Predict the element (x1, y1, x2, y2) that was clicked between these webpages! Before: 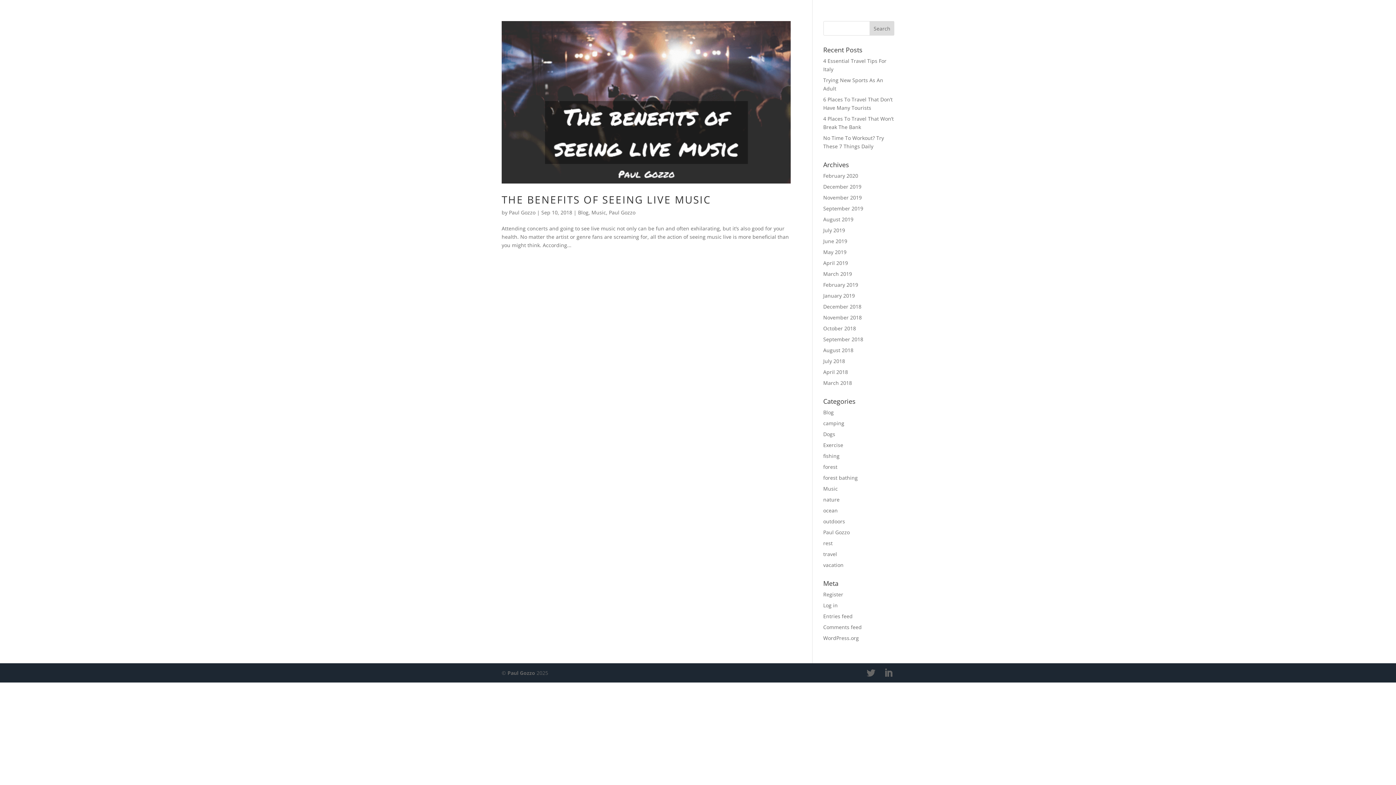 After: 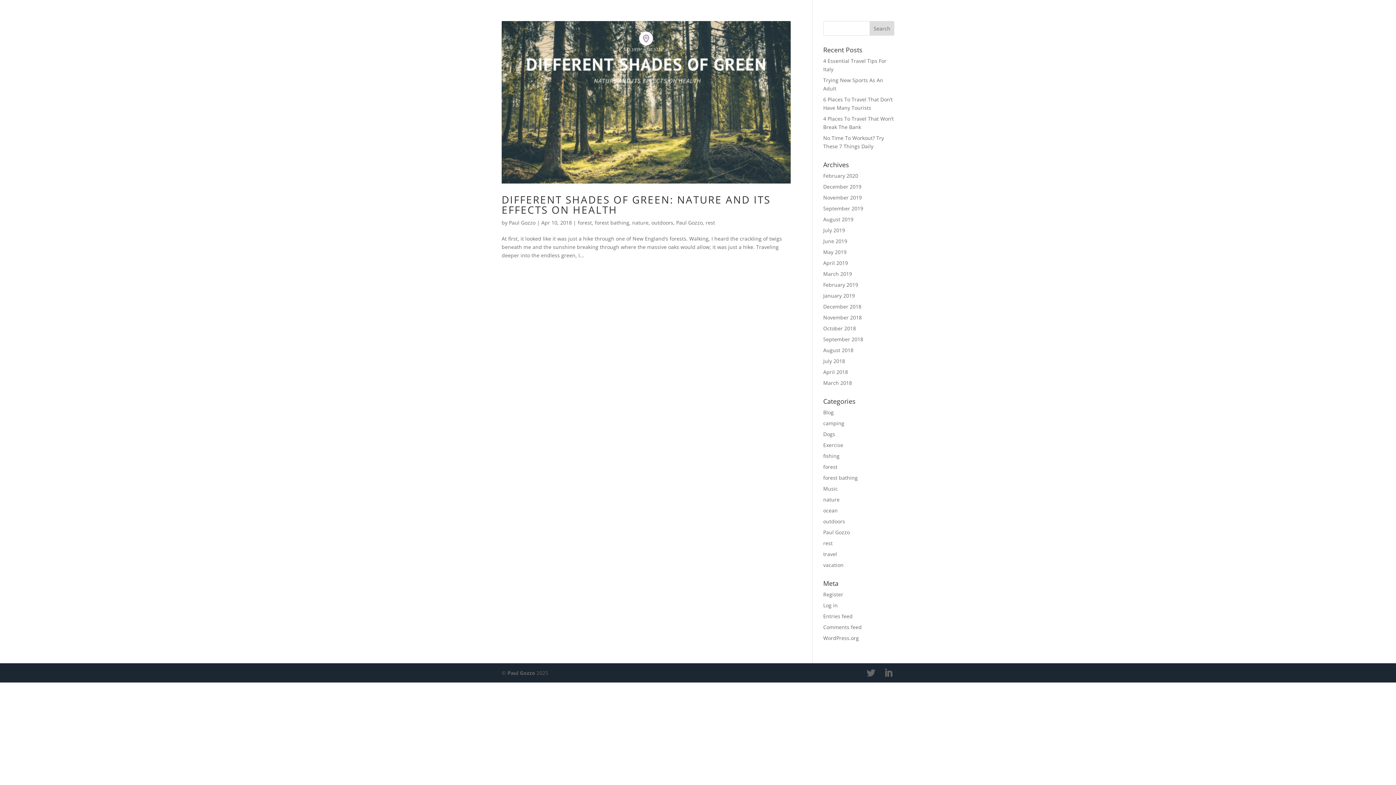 Action: bbox: (823, 368, 848, 375) label: April 2018